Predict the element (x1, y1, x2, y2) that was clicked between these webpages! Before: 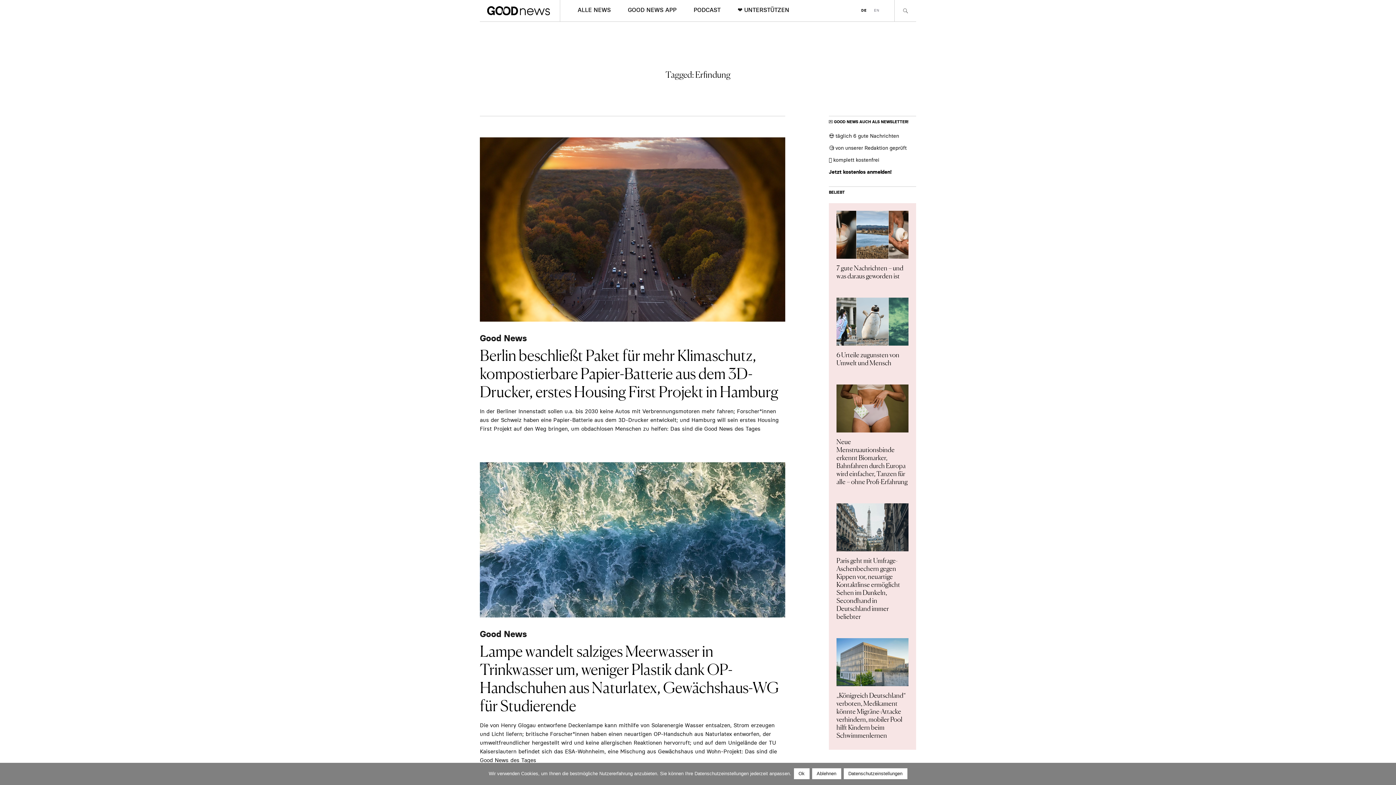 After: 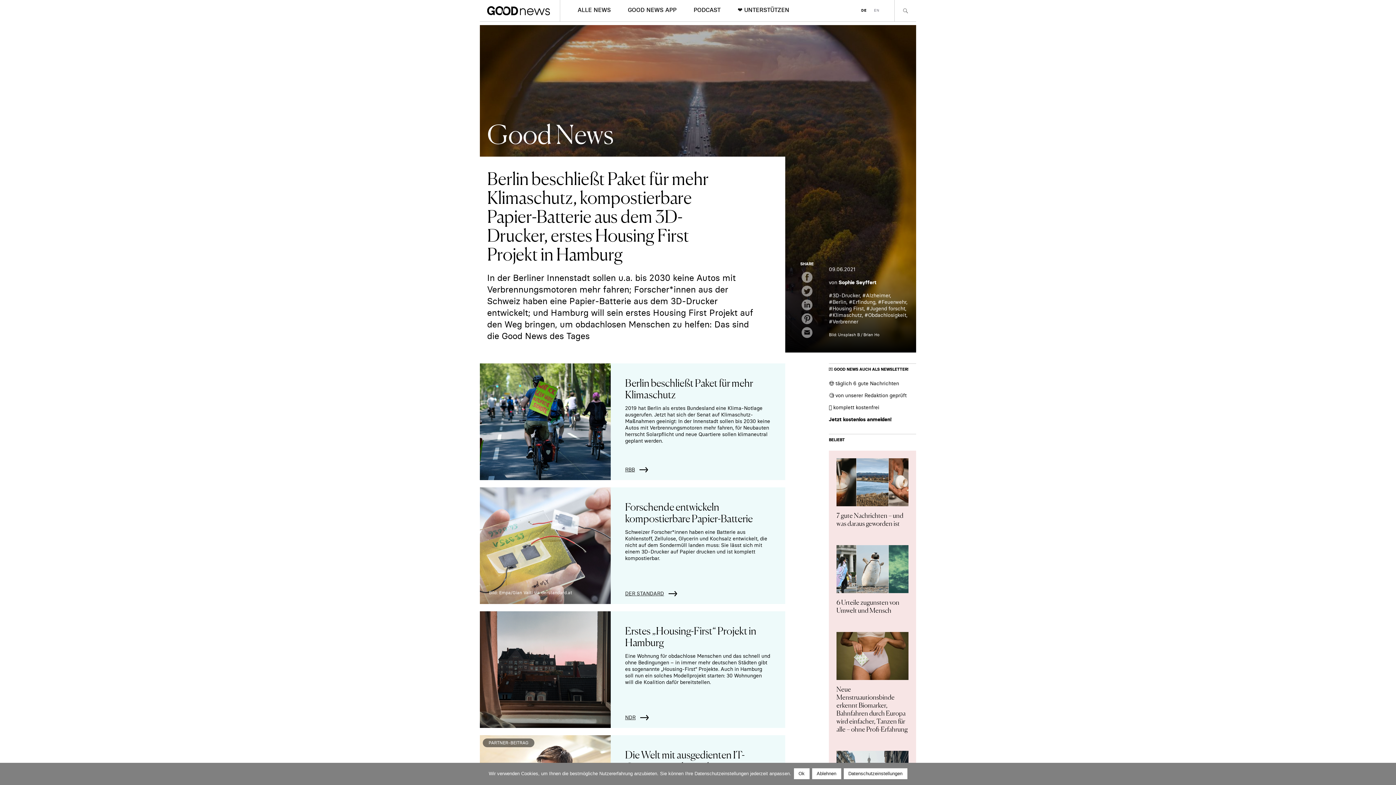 Action: label: Good News bbox: (480, 334, 785, 342)